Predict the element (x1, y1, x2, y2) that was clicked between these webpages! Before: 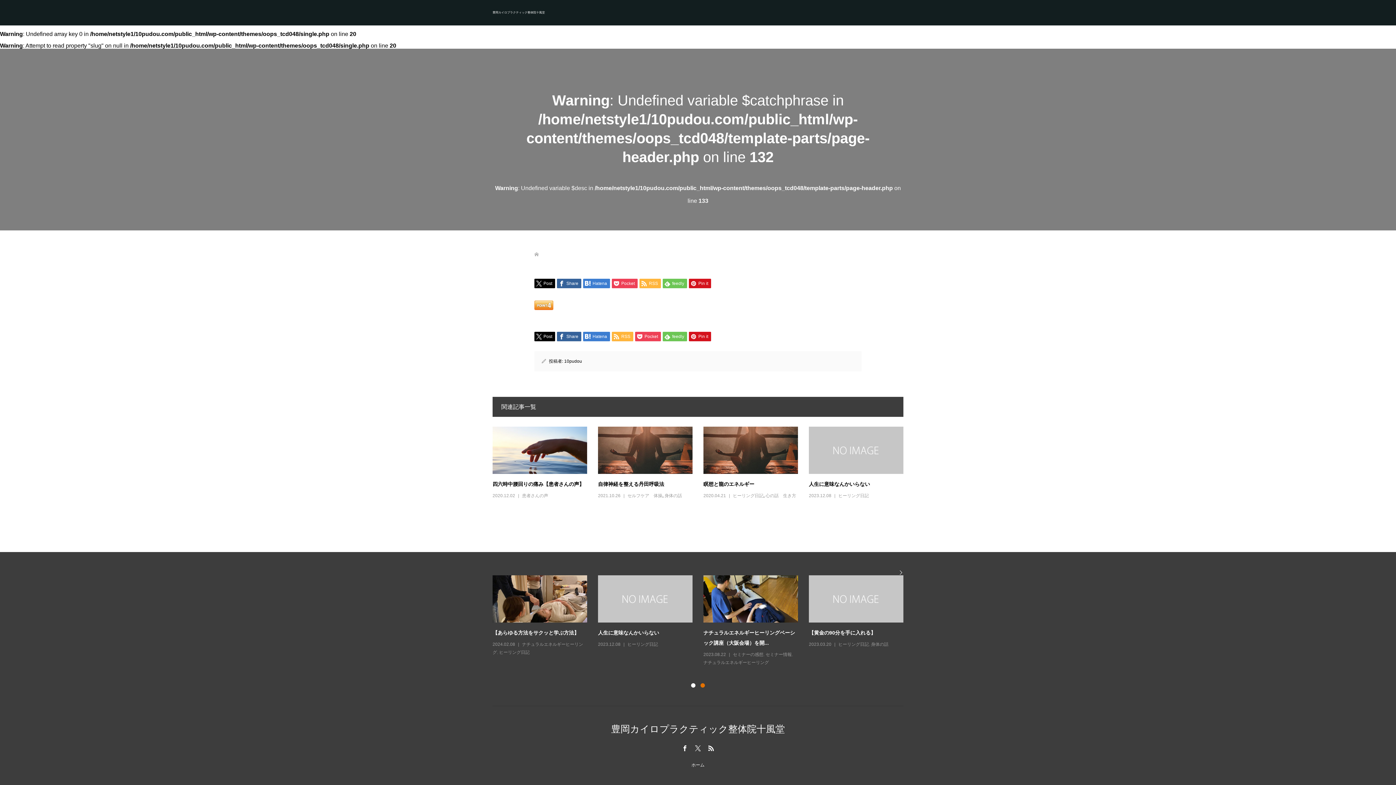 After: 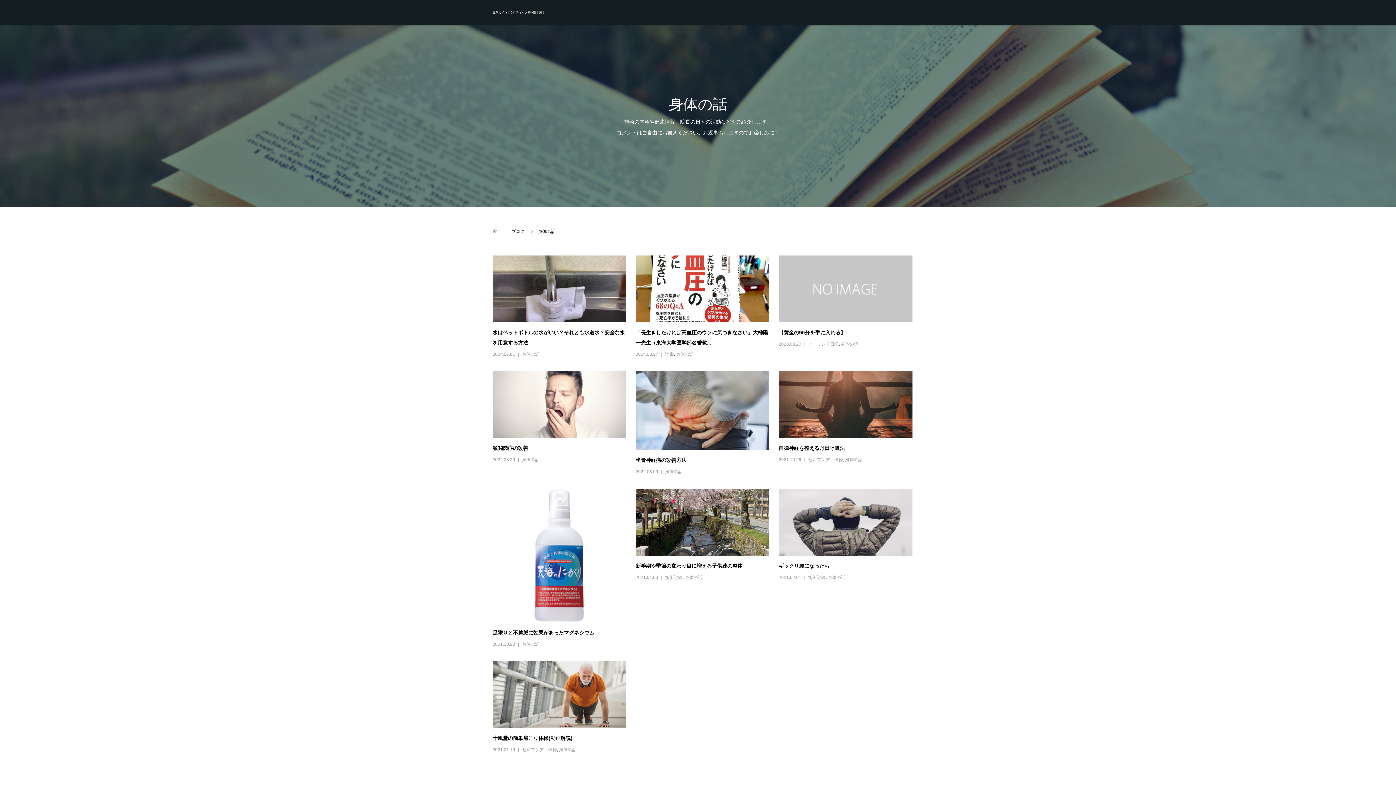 Action: bbox: (733, 652, 750, 657) label: 身体の話